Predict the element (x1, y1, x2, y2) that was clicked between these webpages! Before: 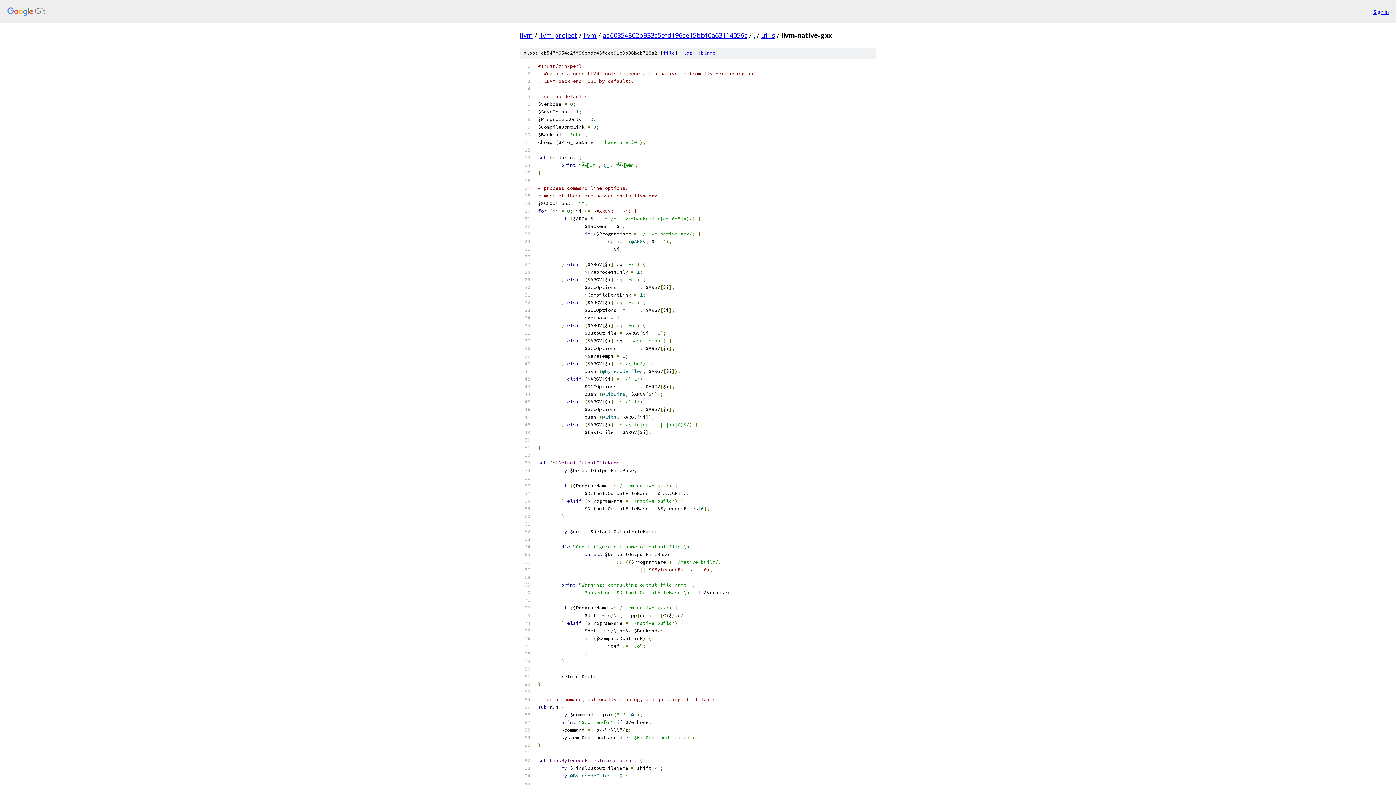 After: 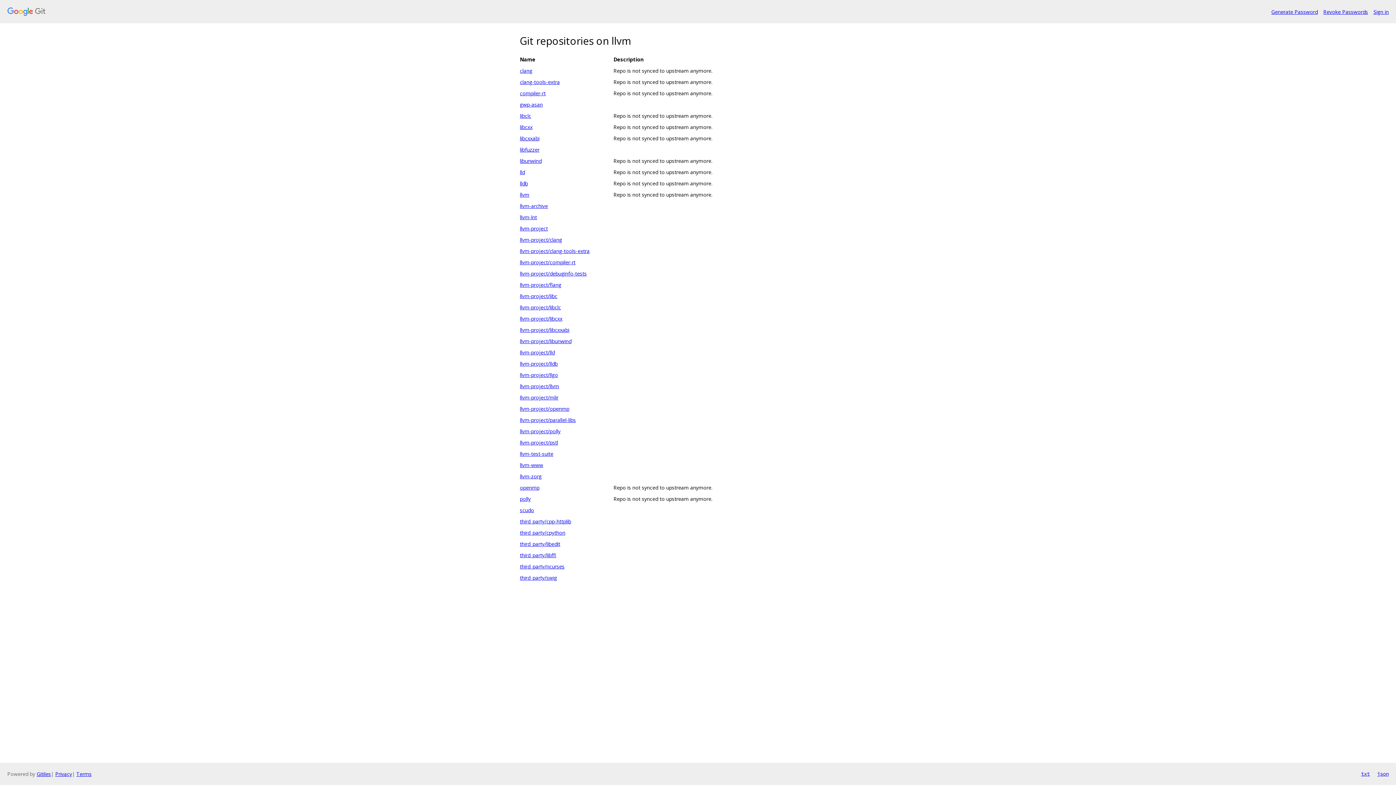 Action: bbox: (7, 7, 1368, 16)